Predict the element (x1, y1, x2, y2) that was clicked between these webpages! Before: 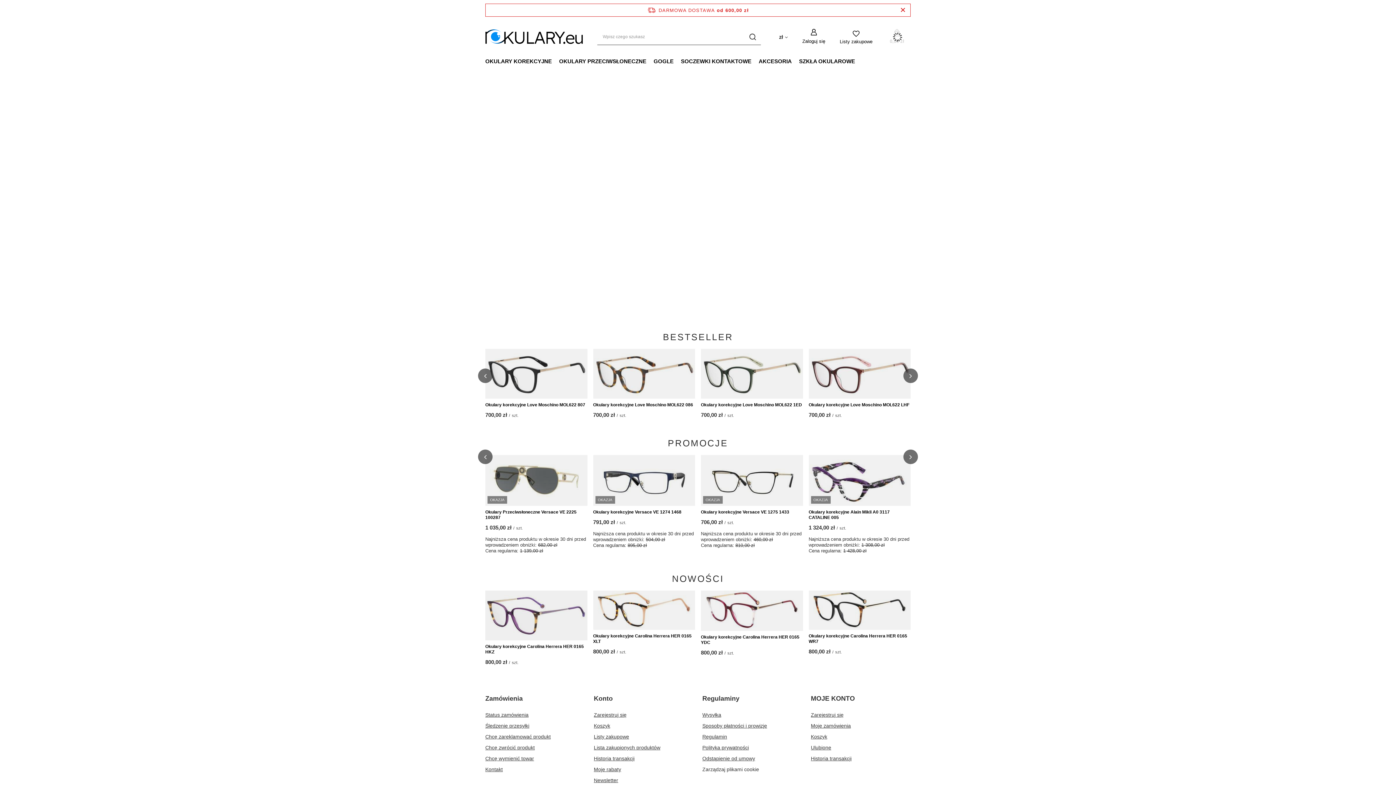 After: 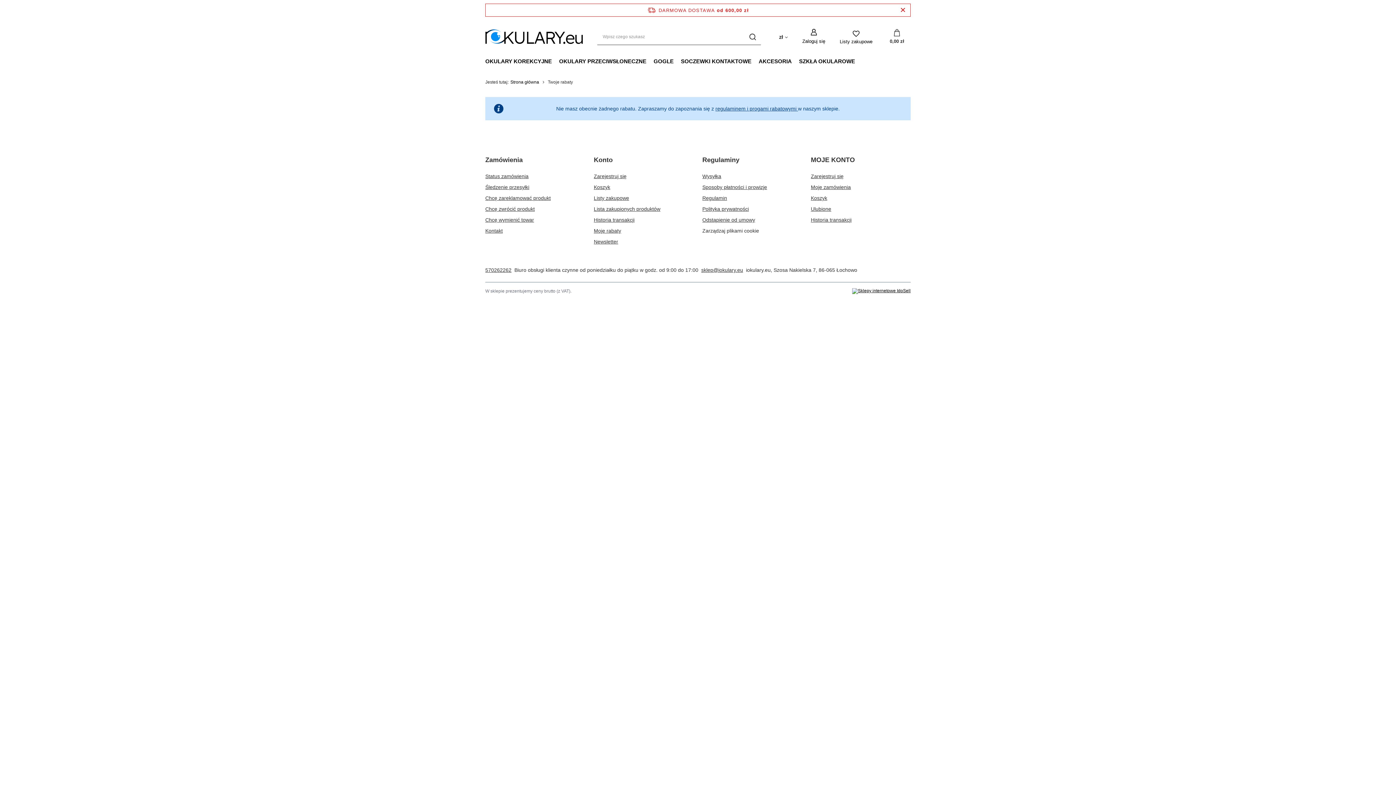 Action: label: Moje rabaty bbox: (594, 766, 685, 773)